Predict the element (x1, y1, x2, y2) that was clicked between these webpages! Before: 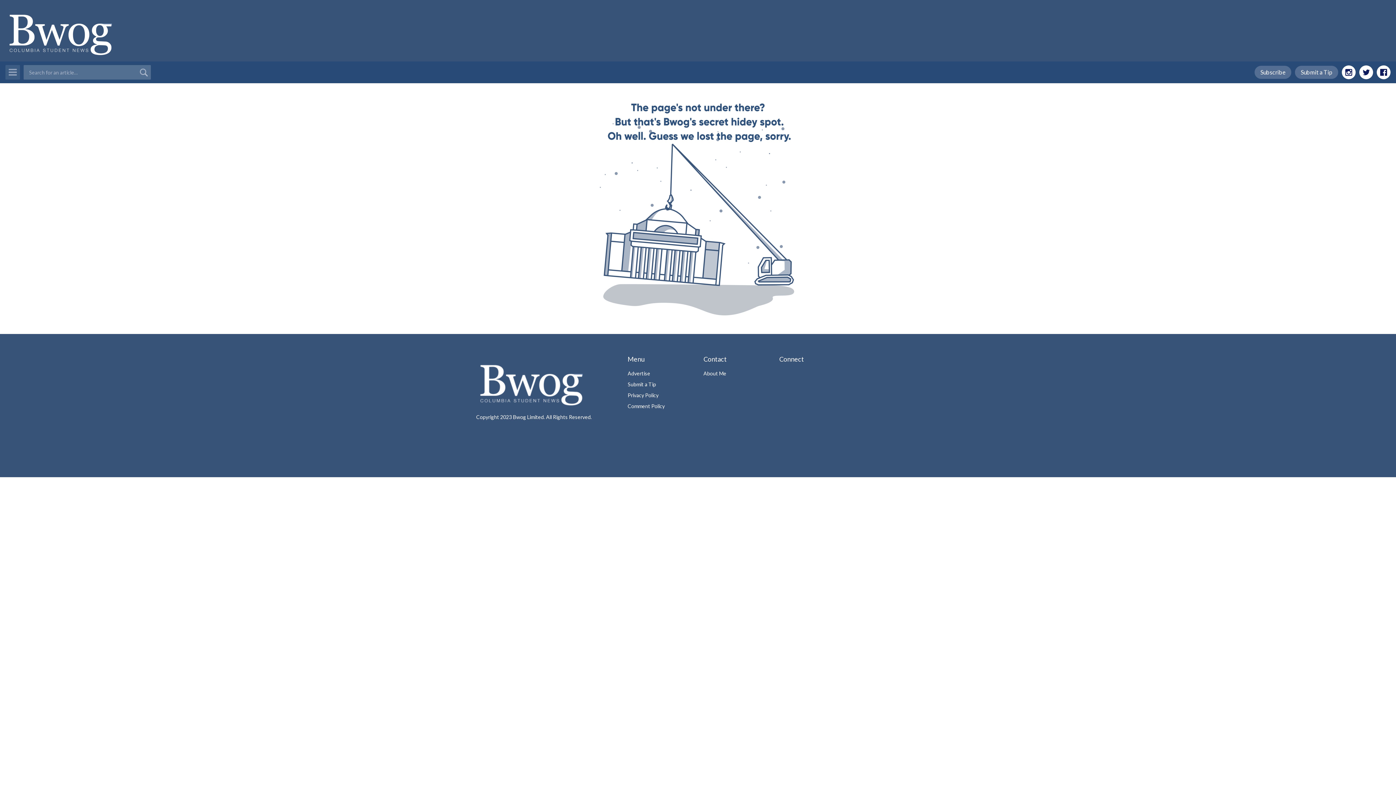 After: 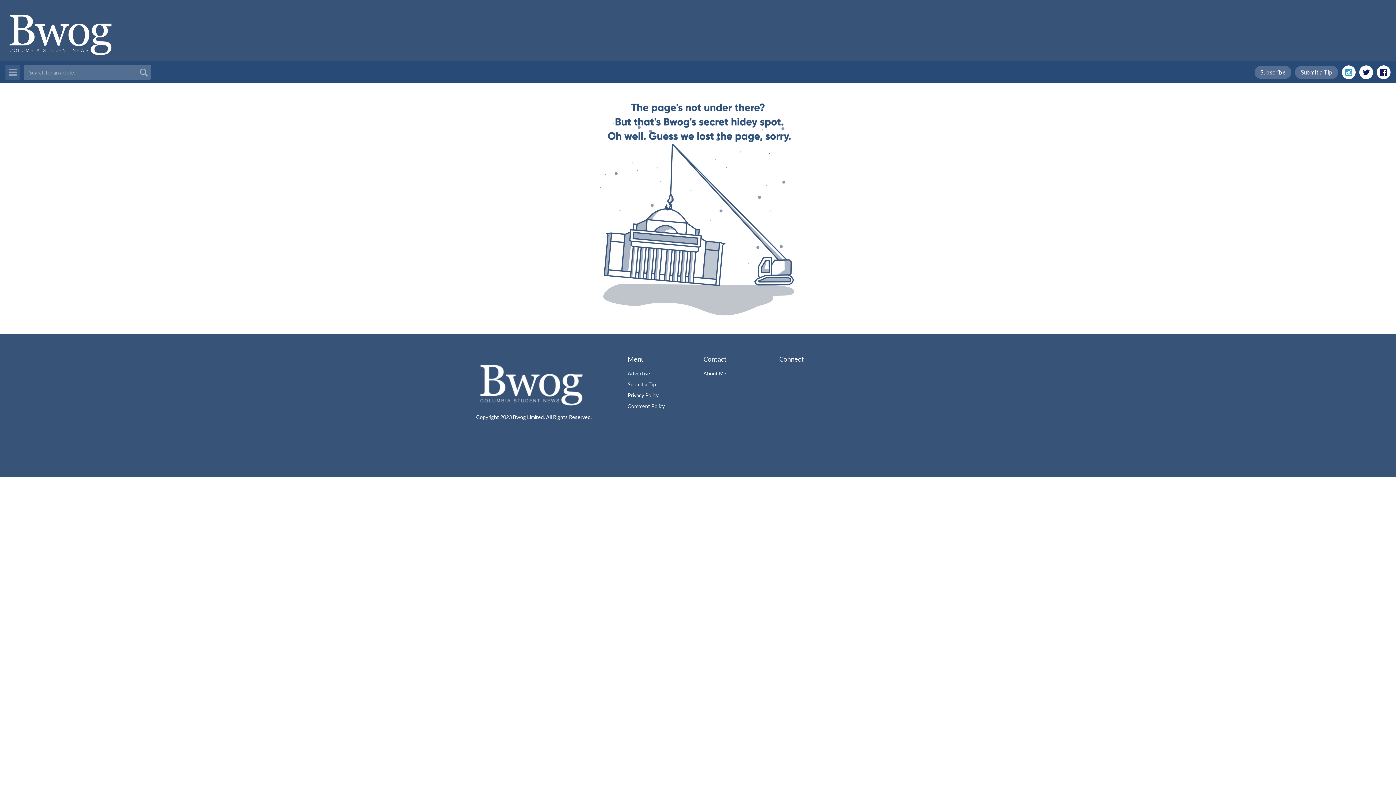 Action: bbox: (1342, 65, 1356, 79)